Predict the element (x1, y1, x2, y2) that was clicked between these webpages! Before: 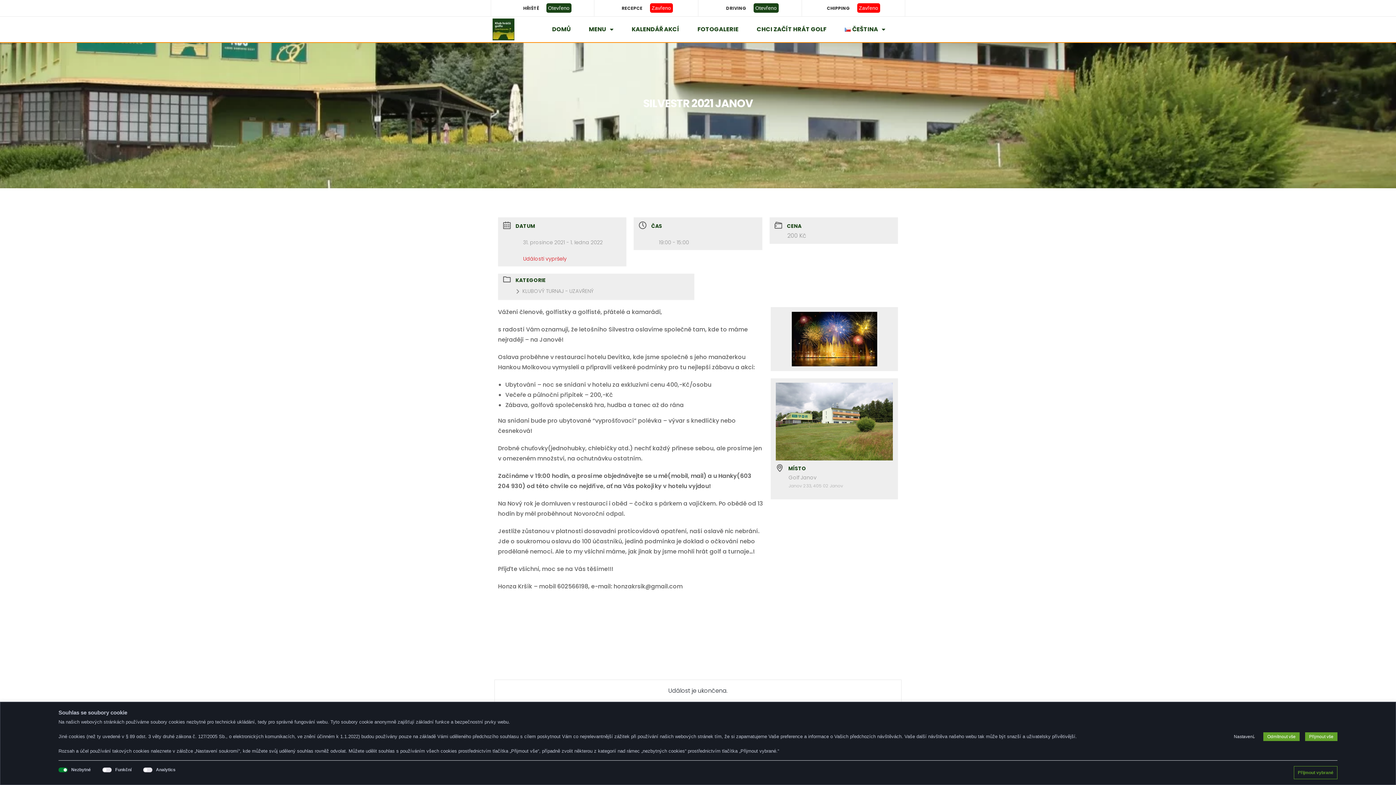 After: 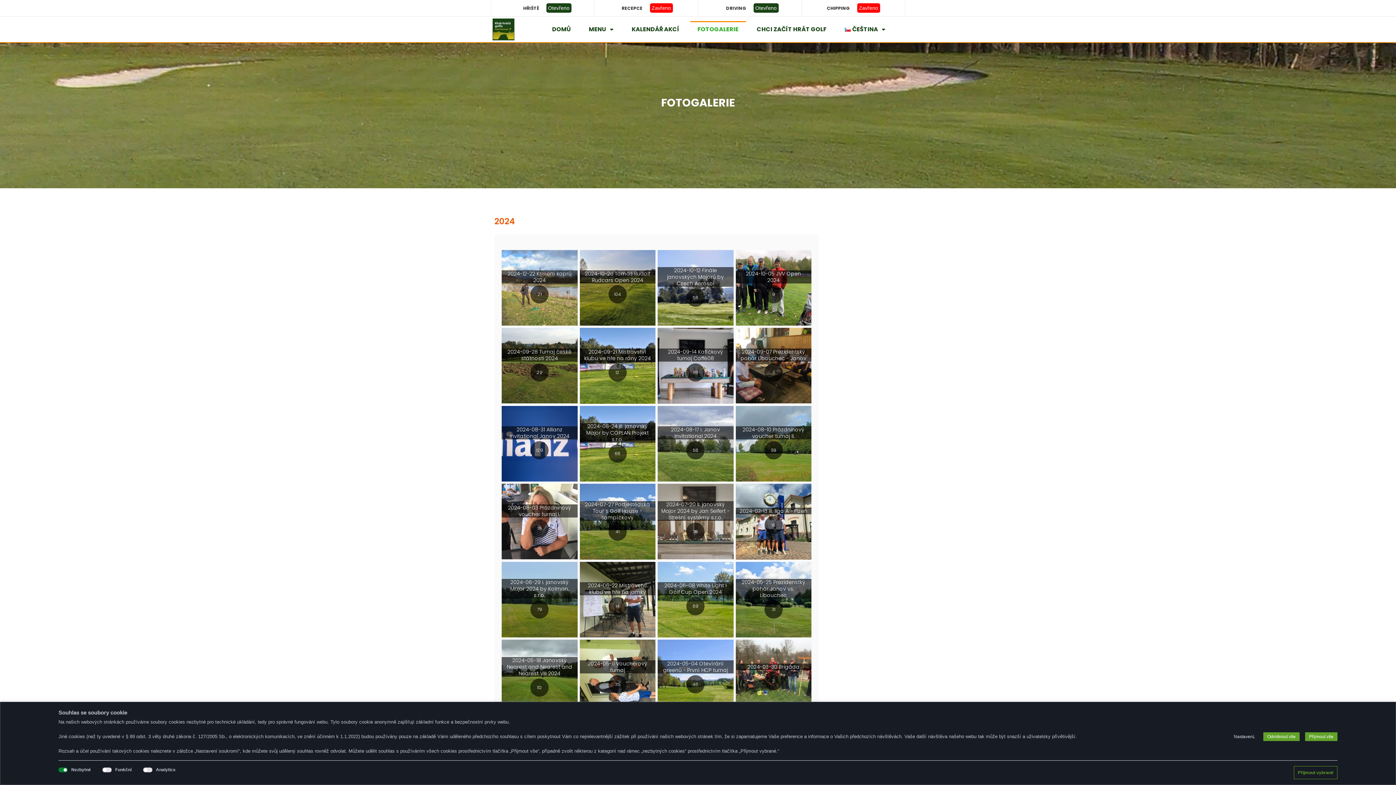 Action: label: FOTOGALERIE bbox: (690, 21, 746, 37)